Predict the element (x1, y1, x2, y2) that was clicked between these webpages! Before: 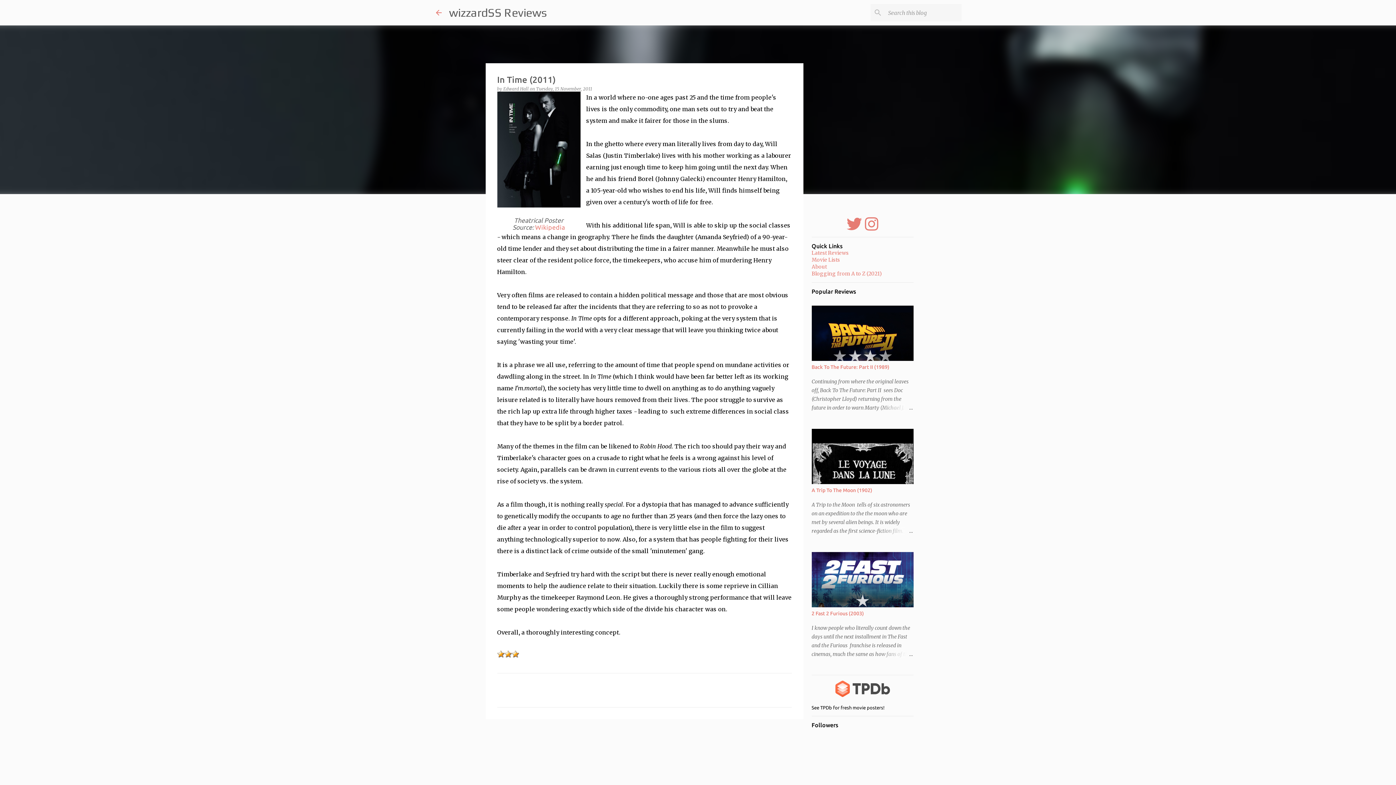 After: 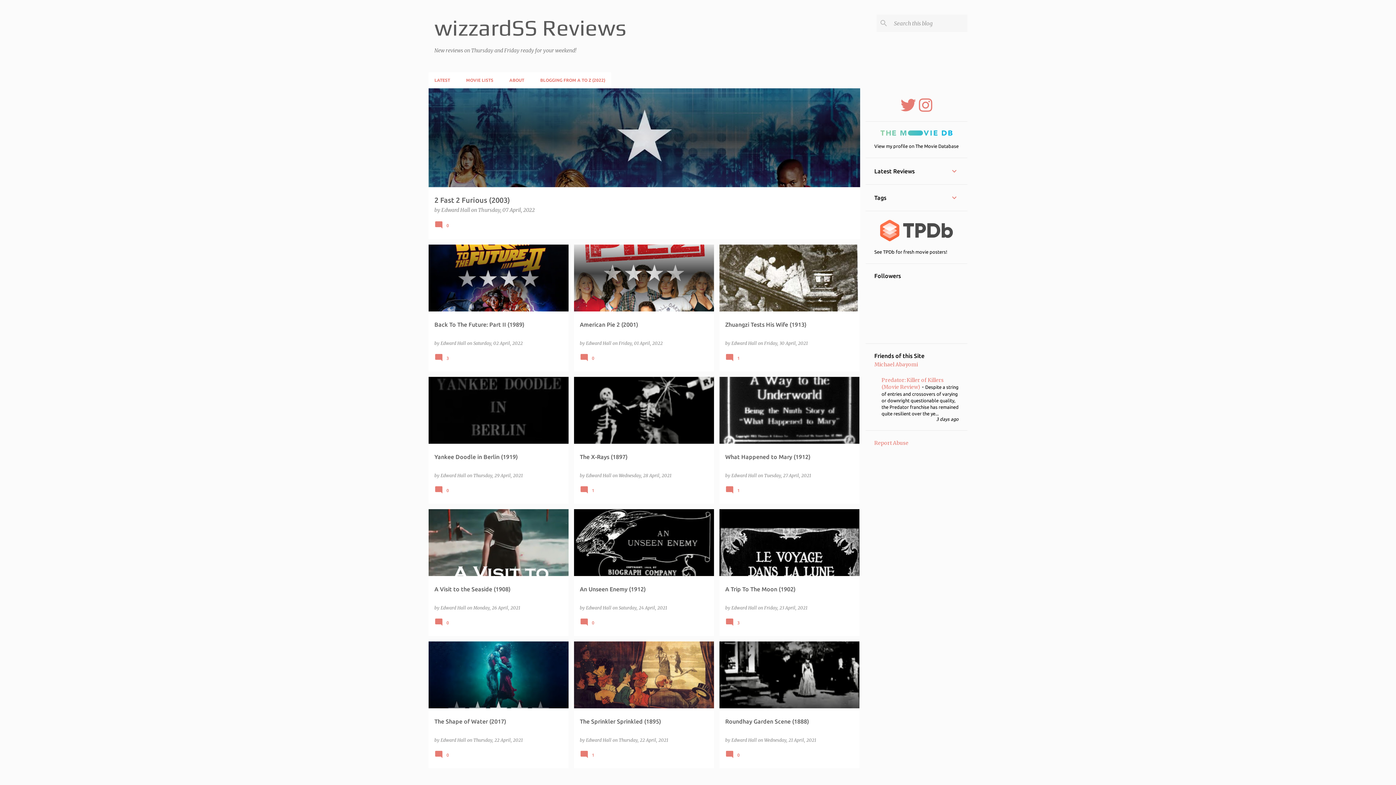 Action: bbox: (811, 249, 848, 256) label: Latest Reviews